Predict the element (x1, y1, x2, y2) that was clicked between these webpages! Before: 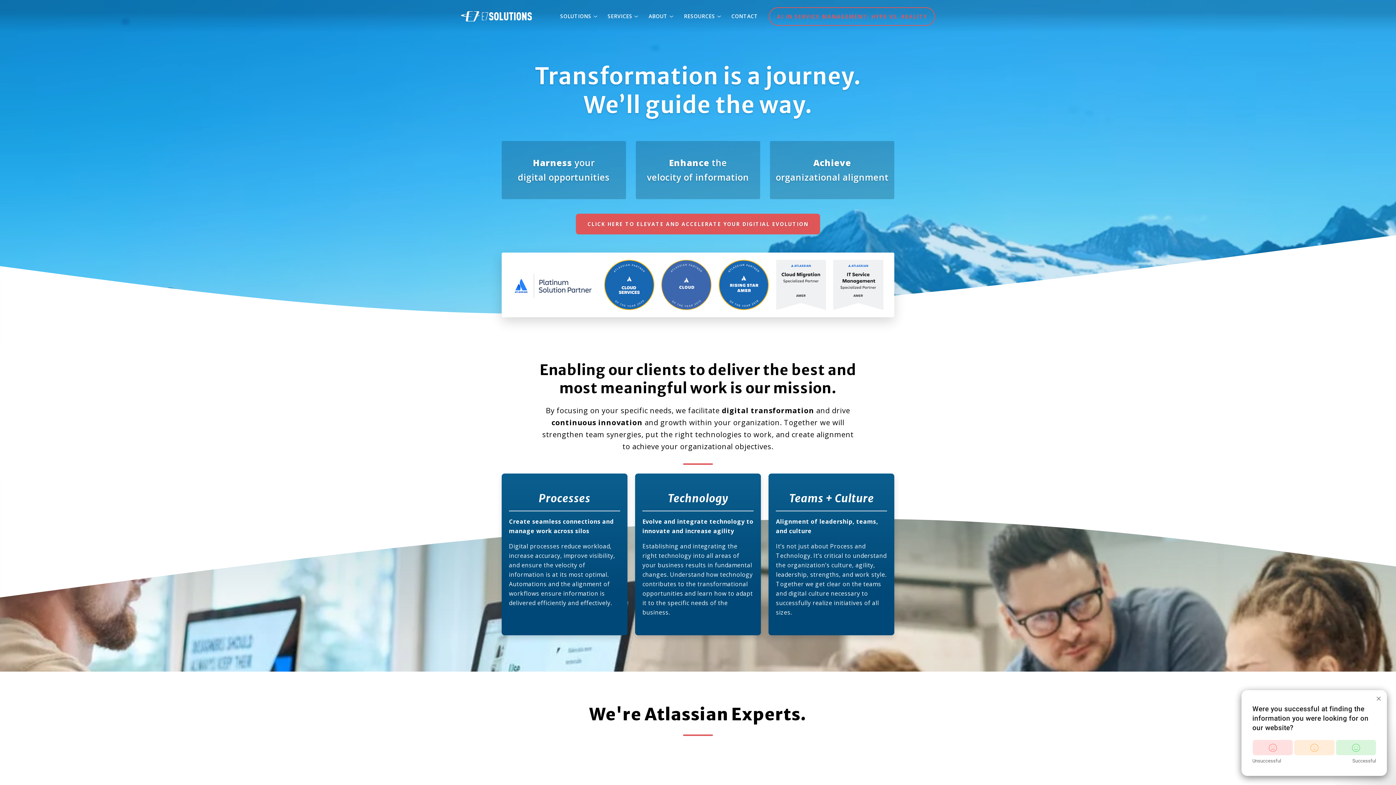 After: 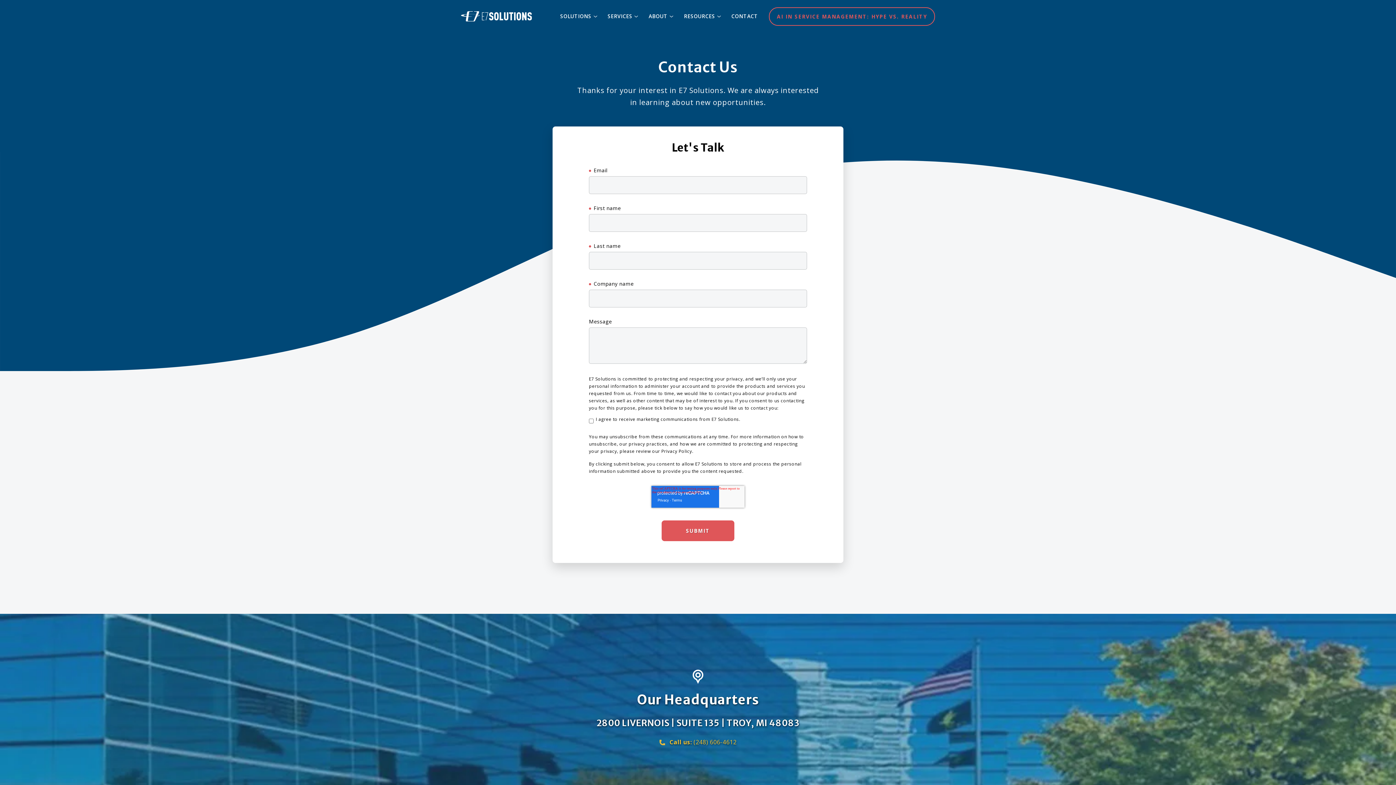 Action: bbox: (576, 213, 820, 234) label: CLICK HERE TO ELEVATE AND ACCELERATE YOUR DIGITIAL EVOLUTION